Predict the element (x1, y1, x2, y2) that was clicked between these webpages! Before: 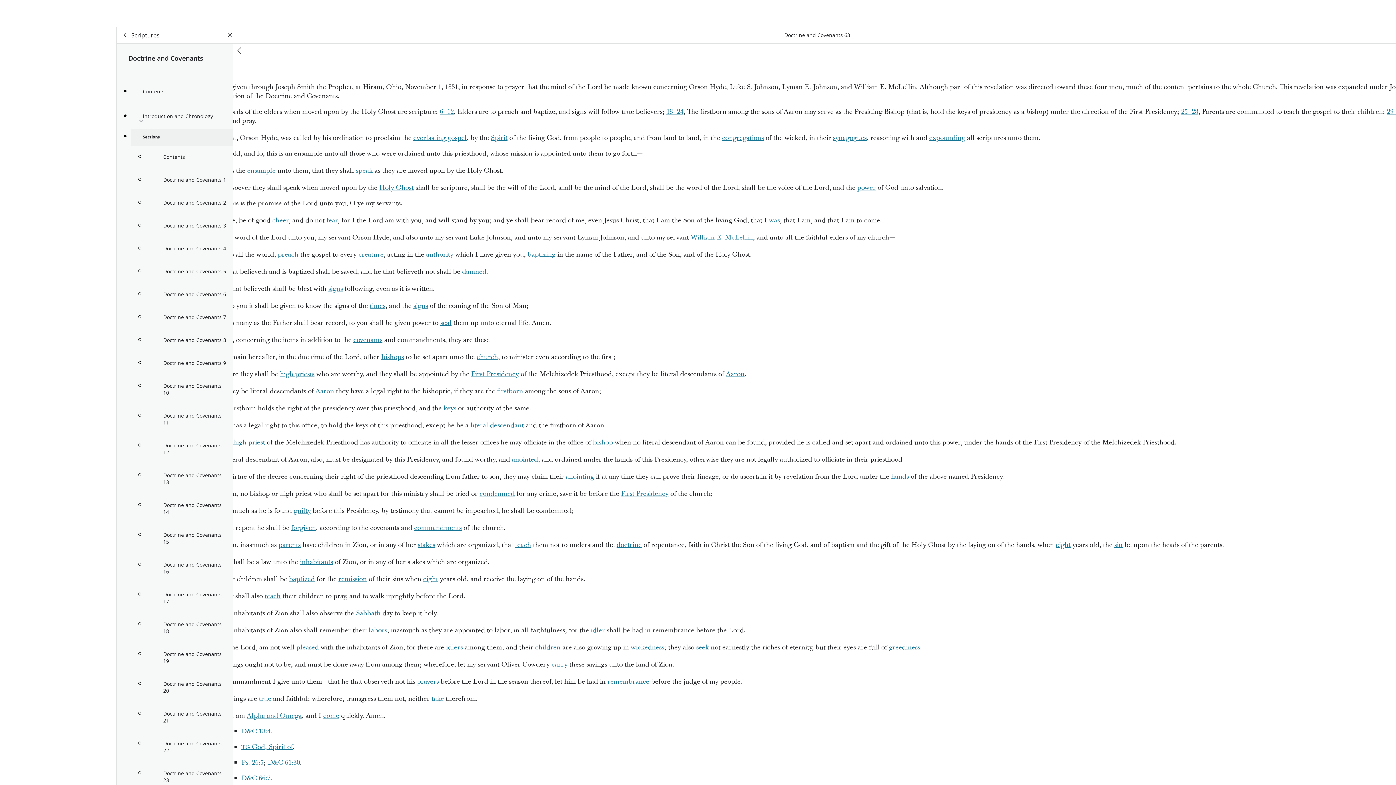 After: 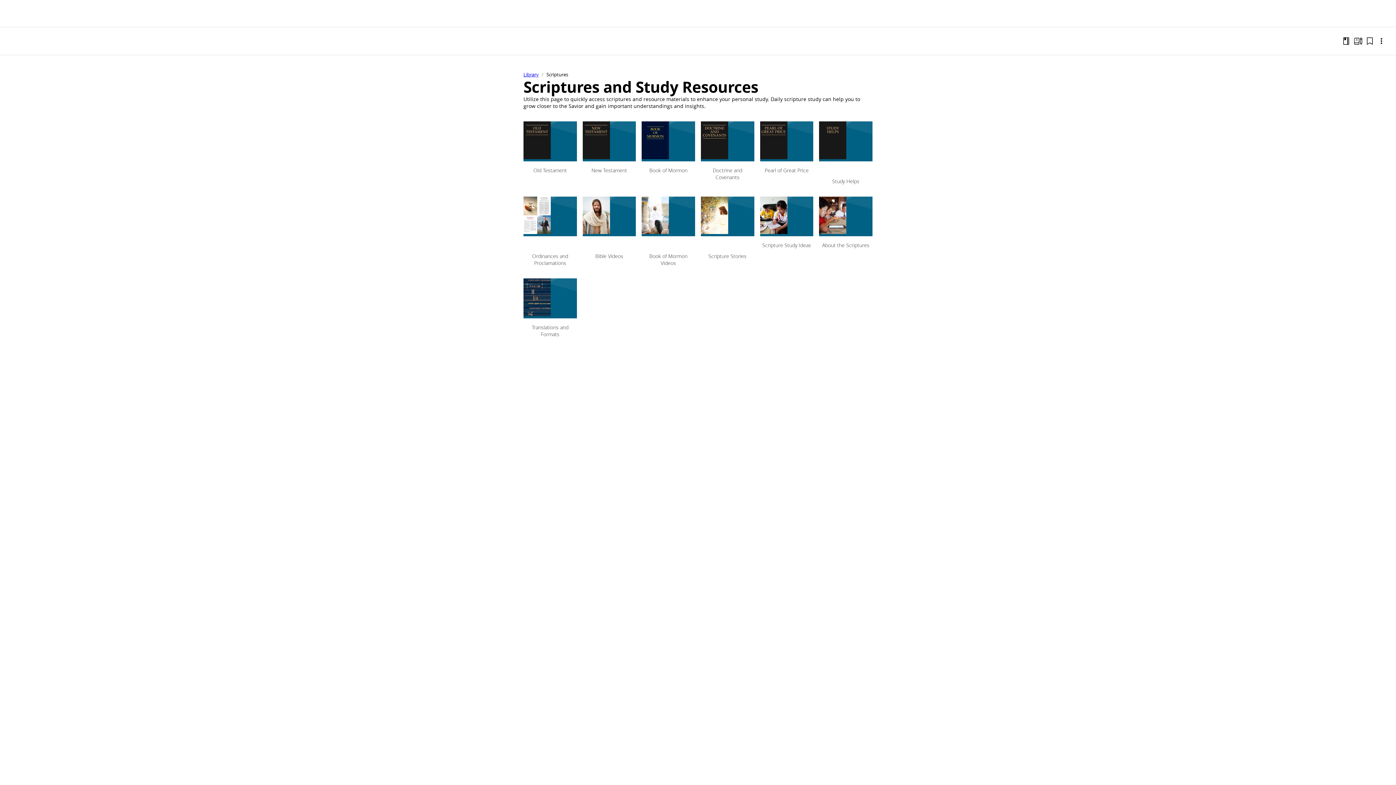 Action: label: Scriptures bbox: (119, 29, 159, 41)